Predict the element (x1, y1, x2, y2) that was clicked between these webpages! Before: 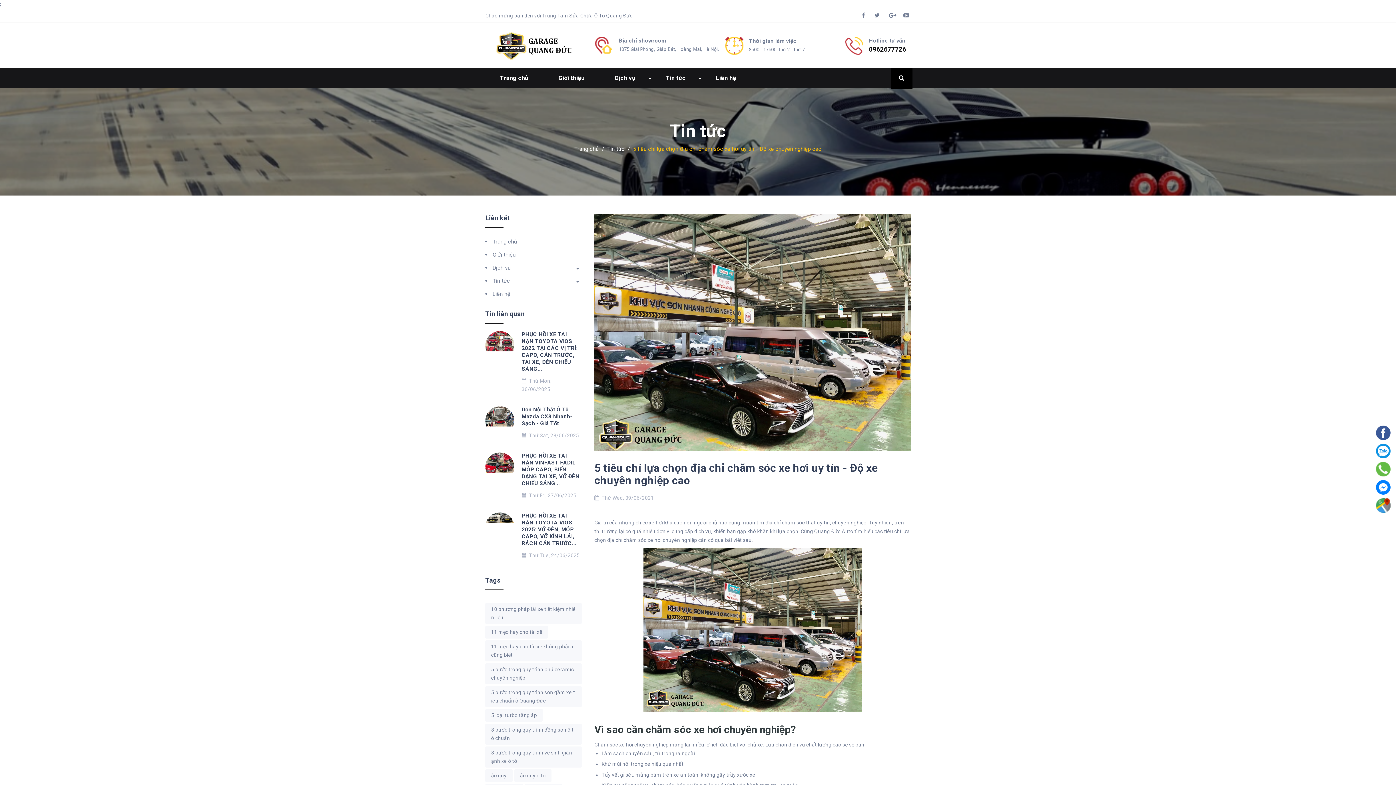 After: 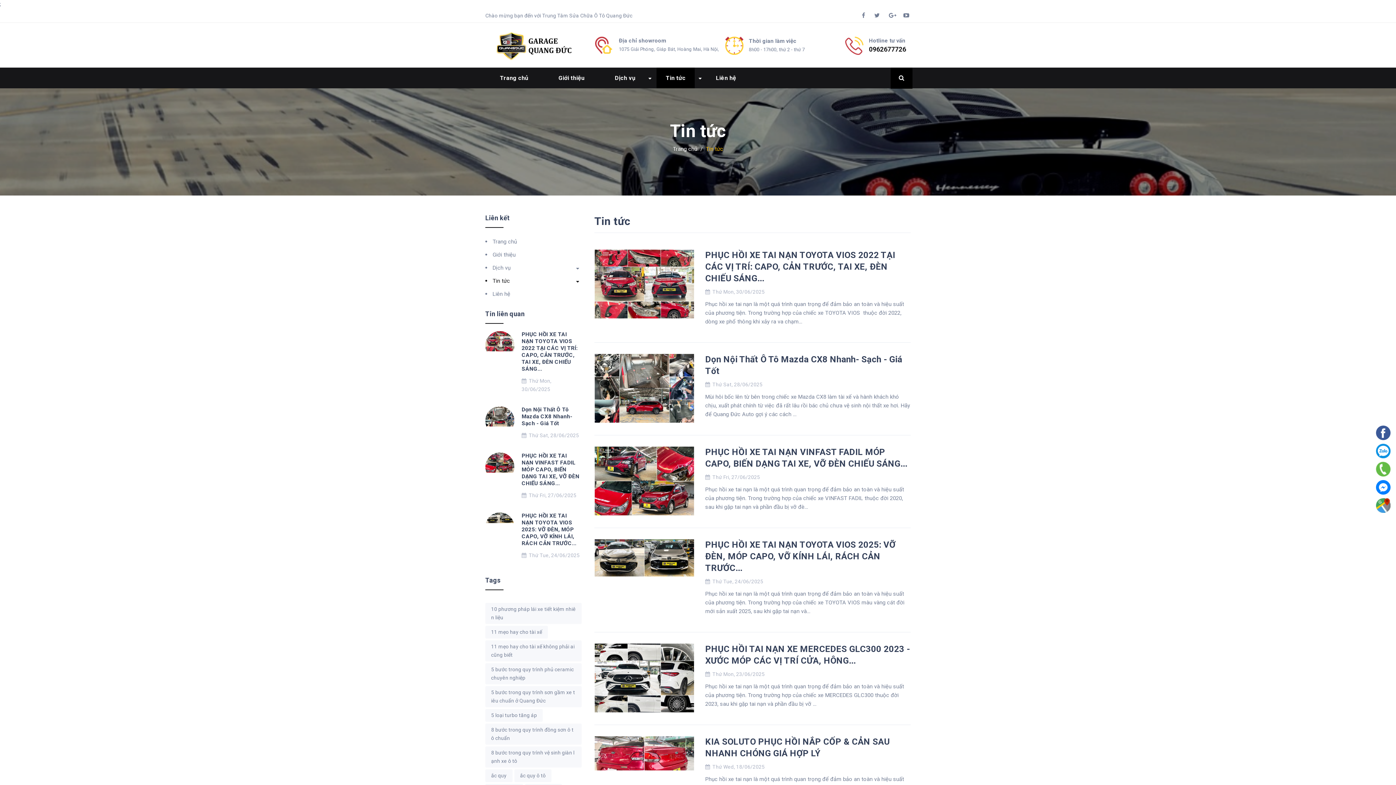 Action: label: Tin tức bbox: (485, 274, 583, 287)